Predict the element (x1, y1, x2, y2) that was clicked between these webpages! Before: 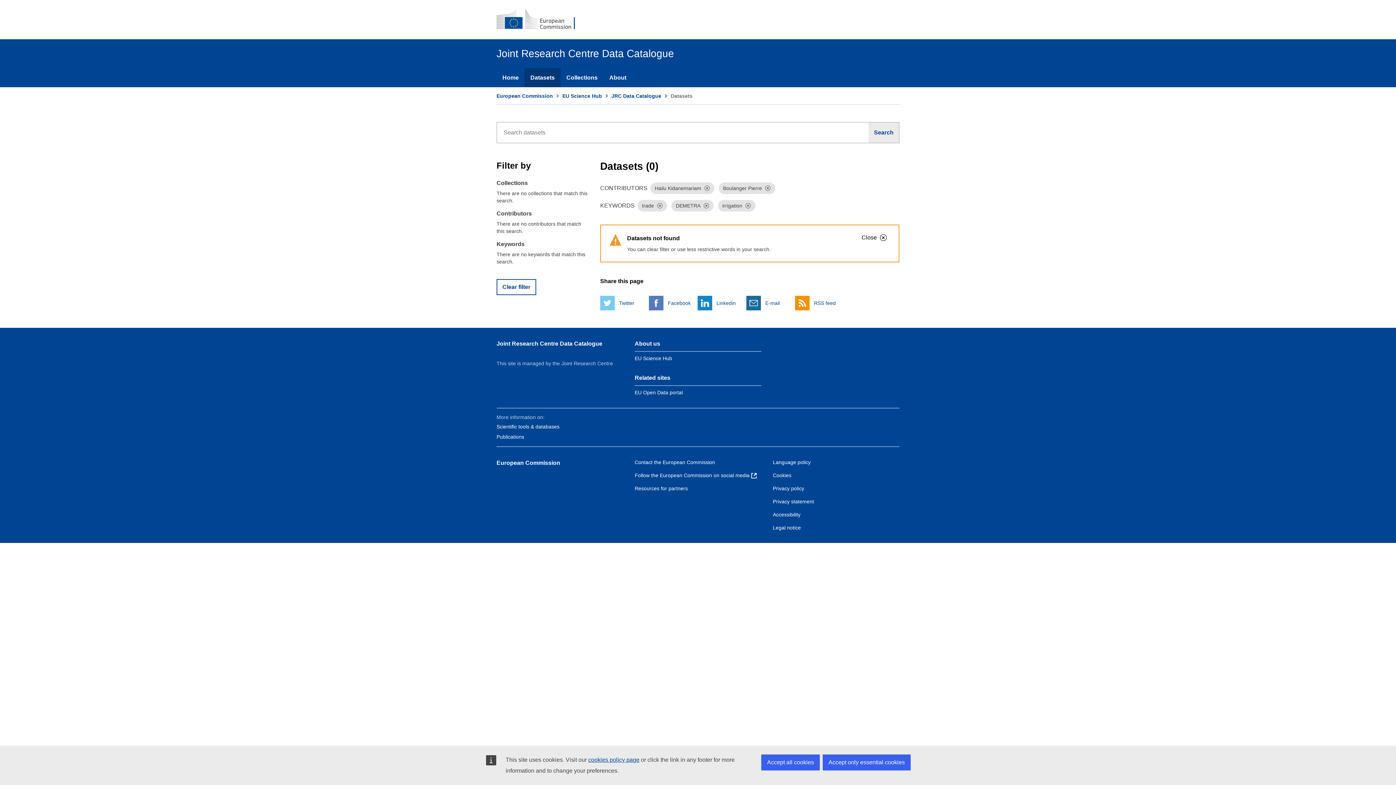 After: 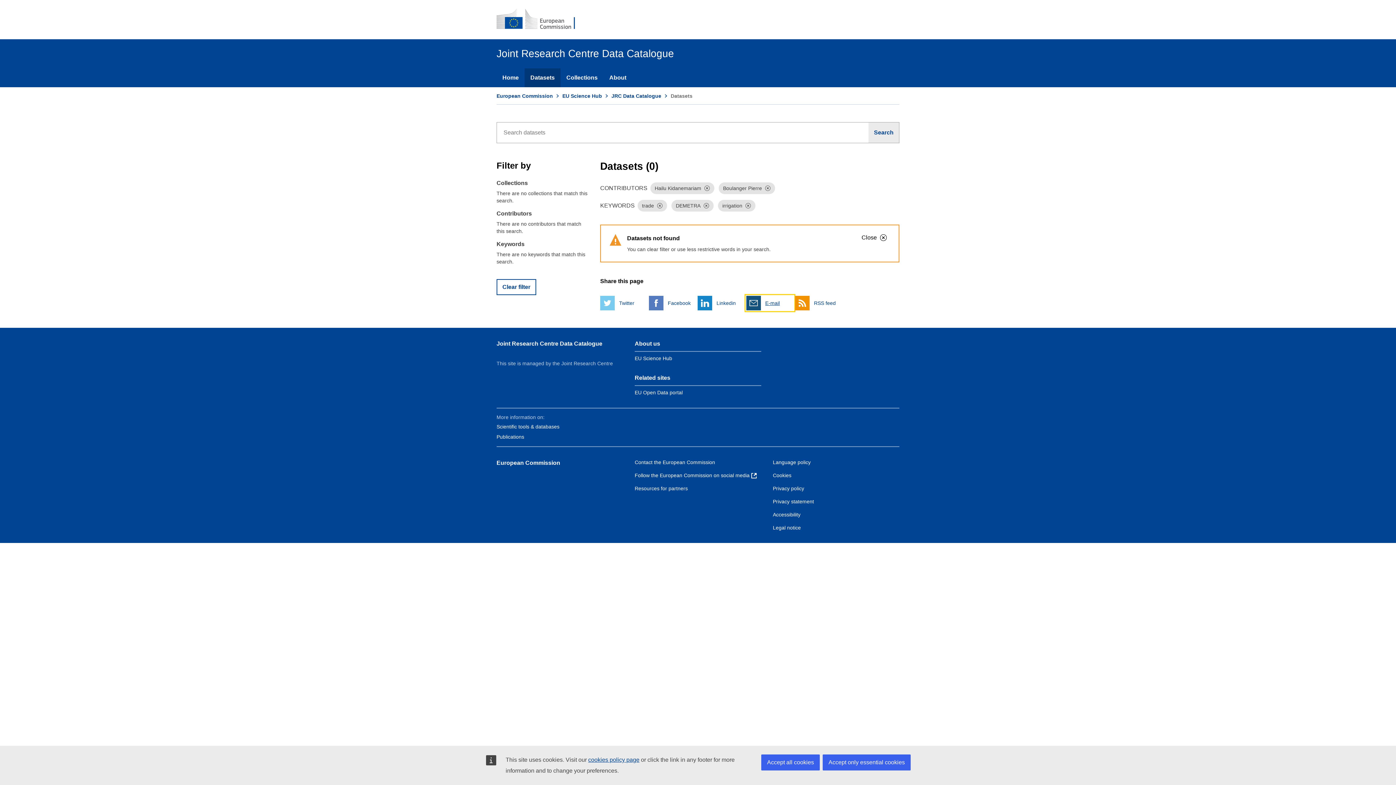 Action: bbox: (746, 296, 793, 310) label:  
E-mail